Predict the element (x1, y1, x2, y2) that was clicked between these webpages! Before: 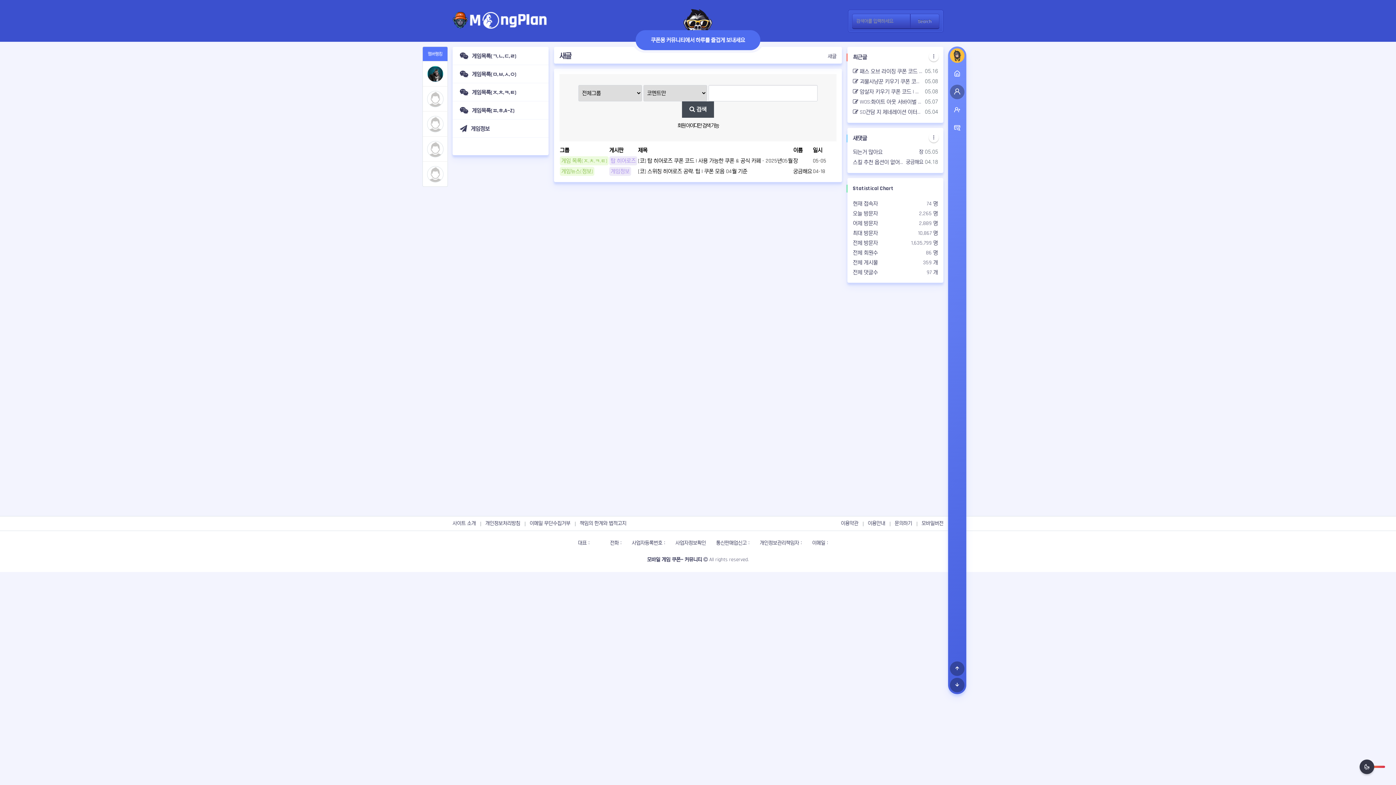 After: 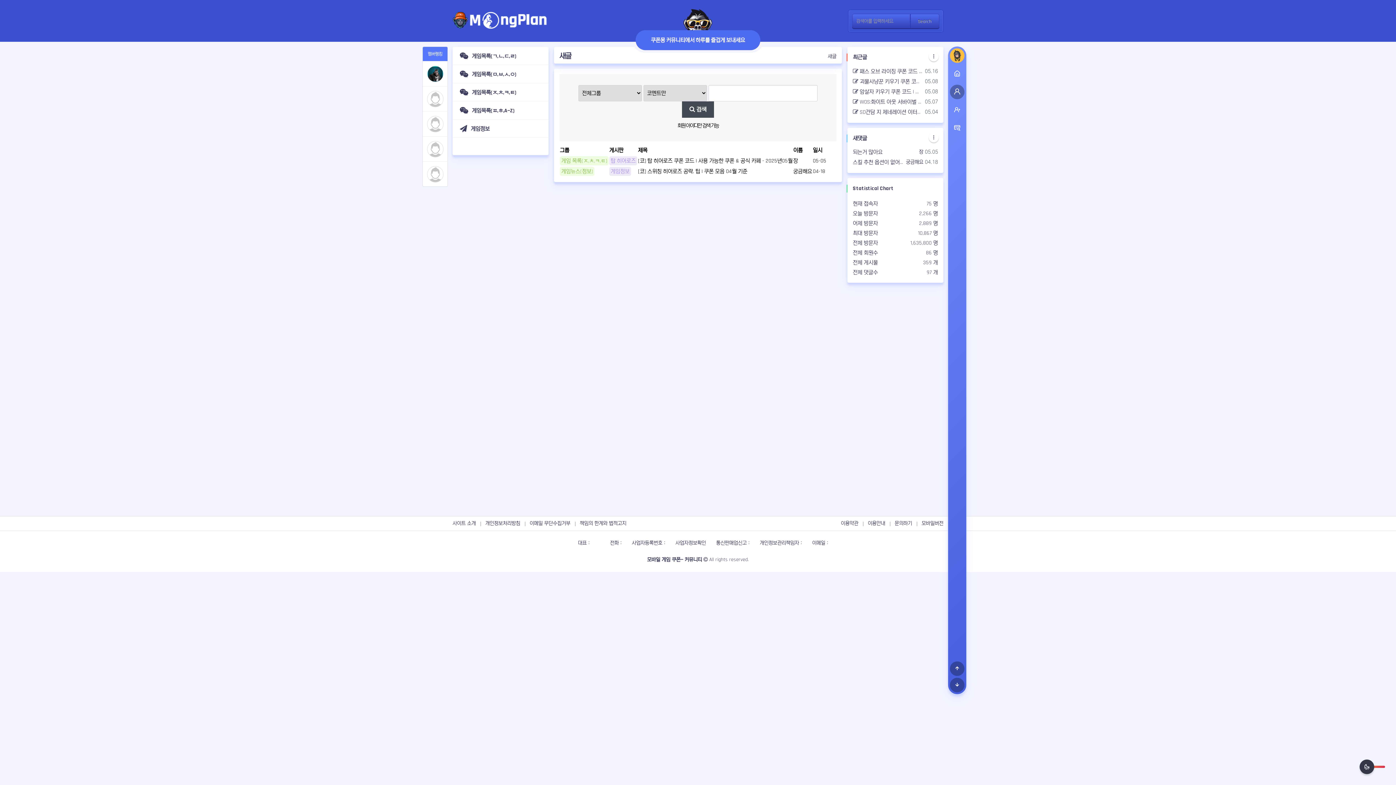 Action: bbox: (529, 520, 570, 526) label: 이메일 무단수집거부